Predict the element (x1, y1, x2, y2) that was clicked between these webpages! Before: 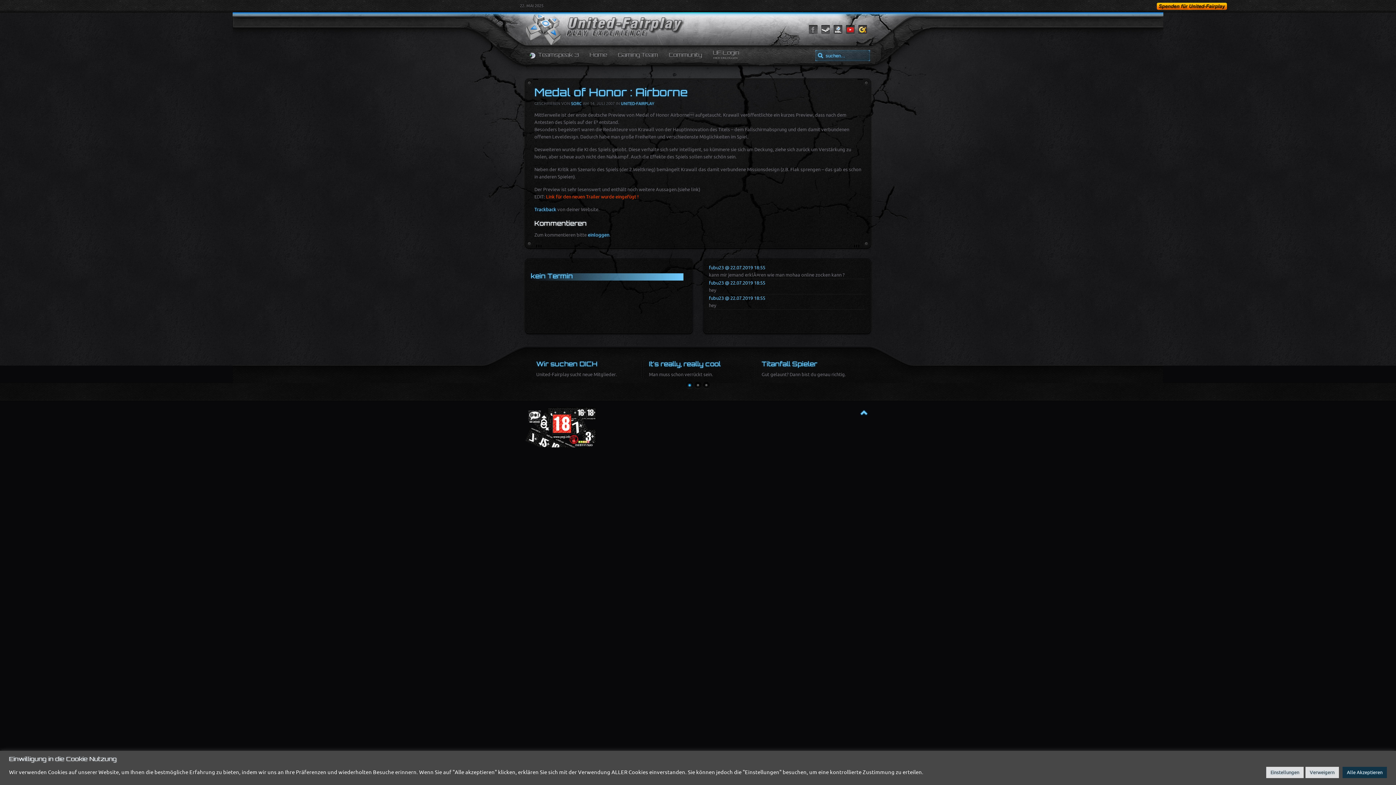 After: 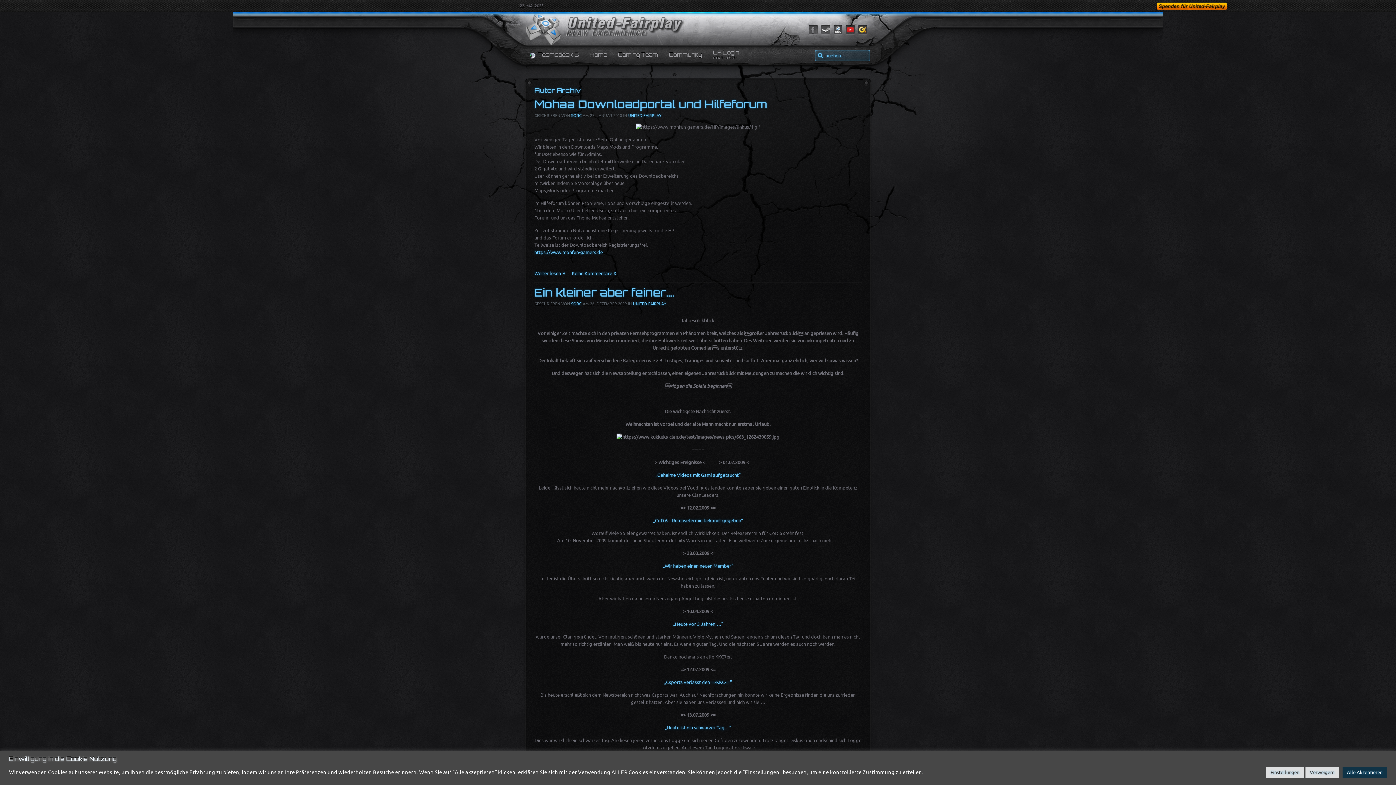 Action: bbox: (571, 101, 581, 105) label: SORC